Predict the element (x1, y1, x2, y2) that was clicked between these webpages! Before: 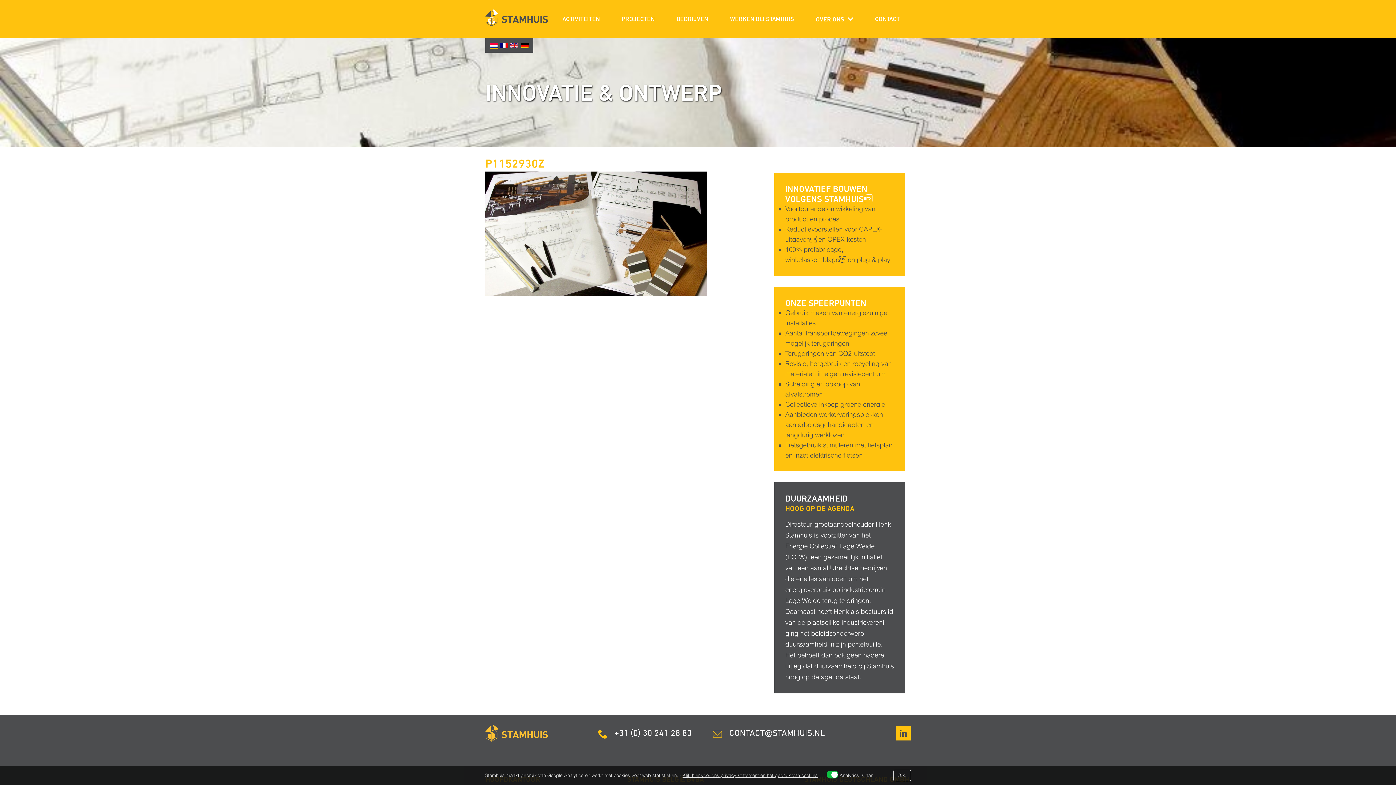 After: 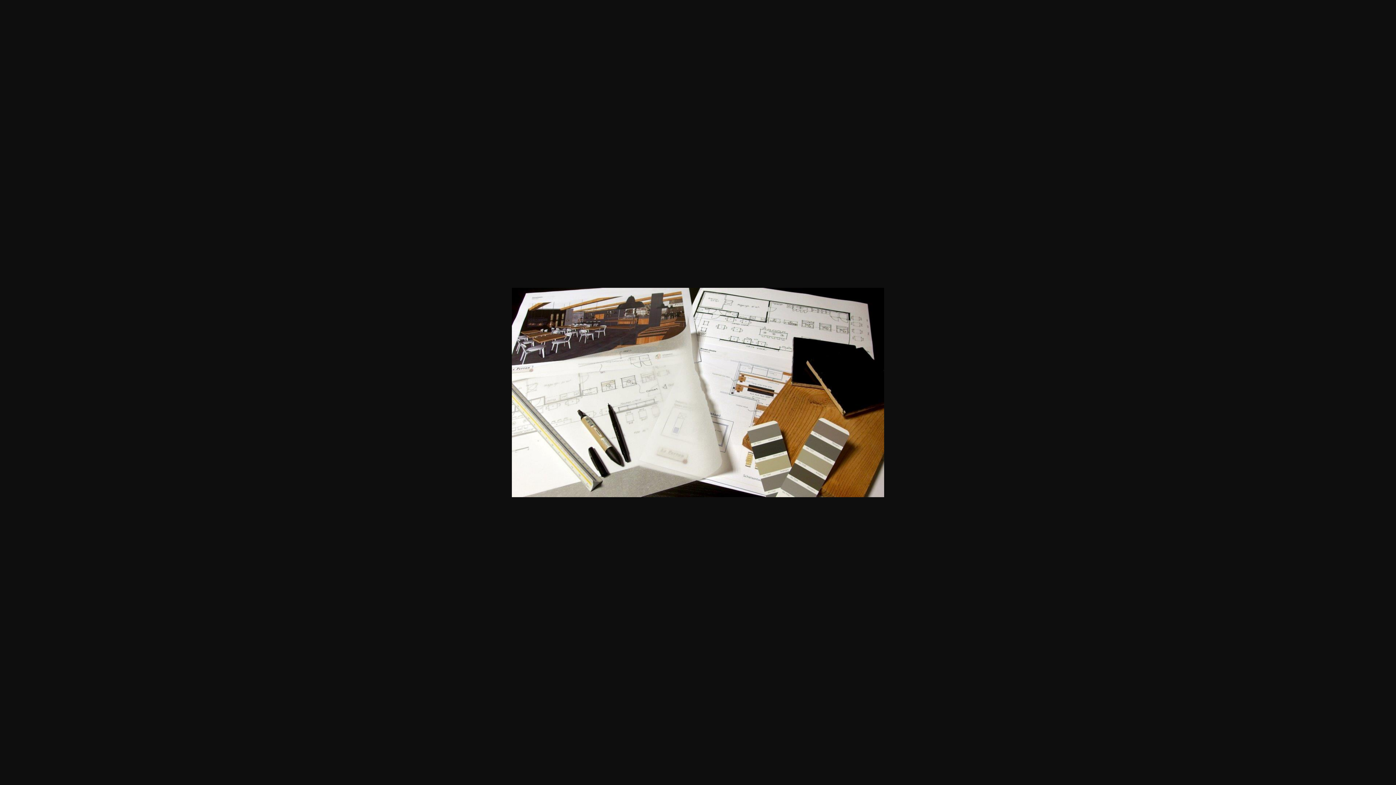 Action: bbox: (485, 229, 707, 237)